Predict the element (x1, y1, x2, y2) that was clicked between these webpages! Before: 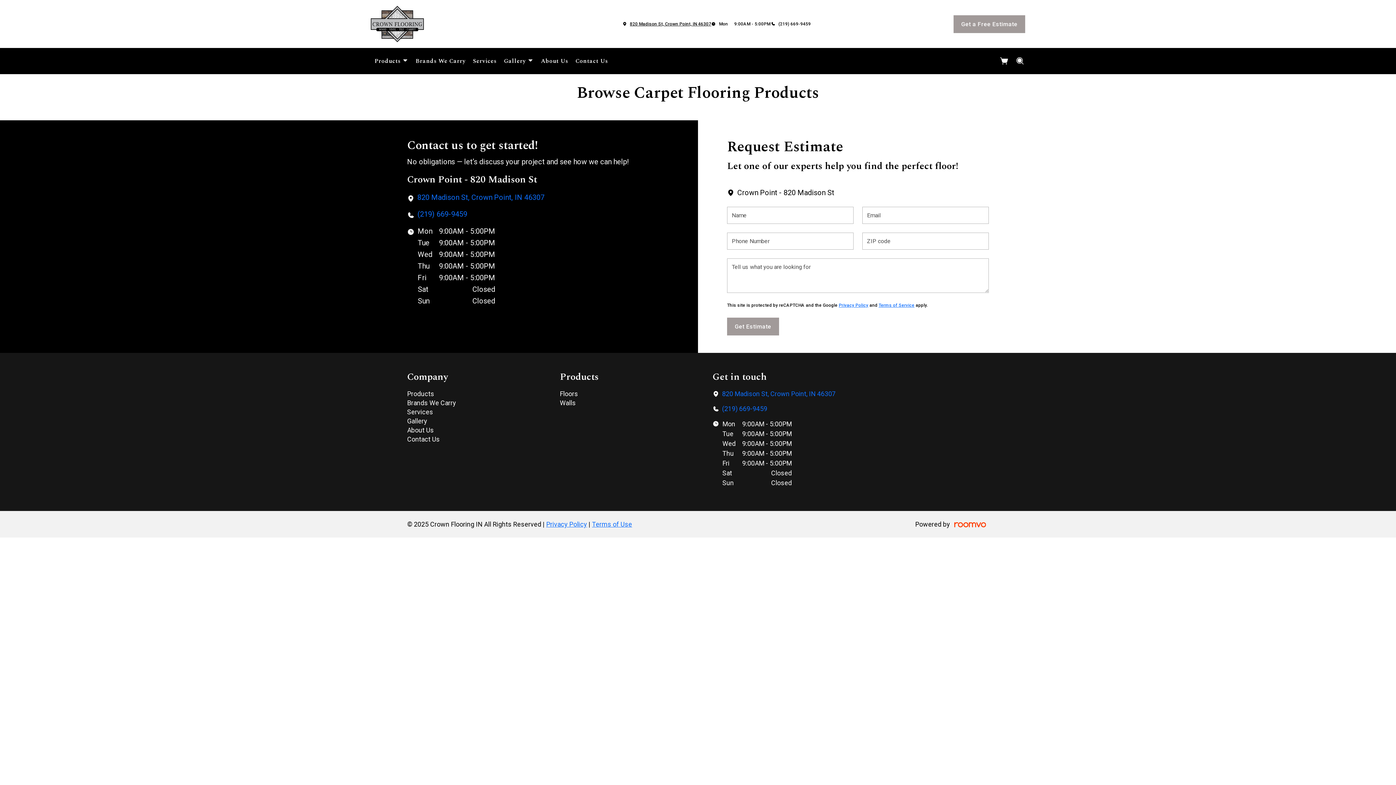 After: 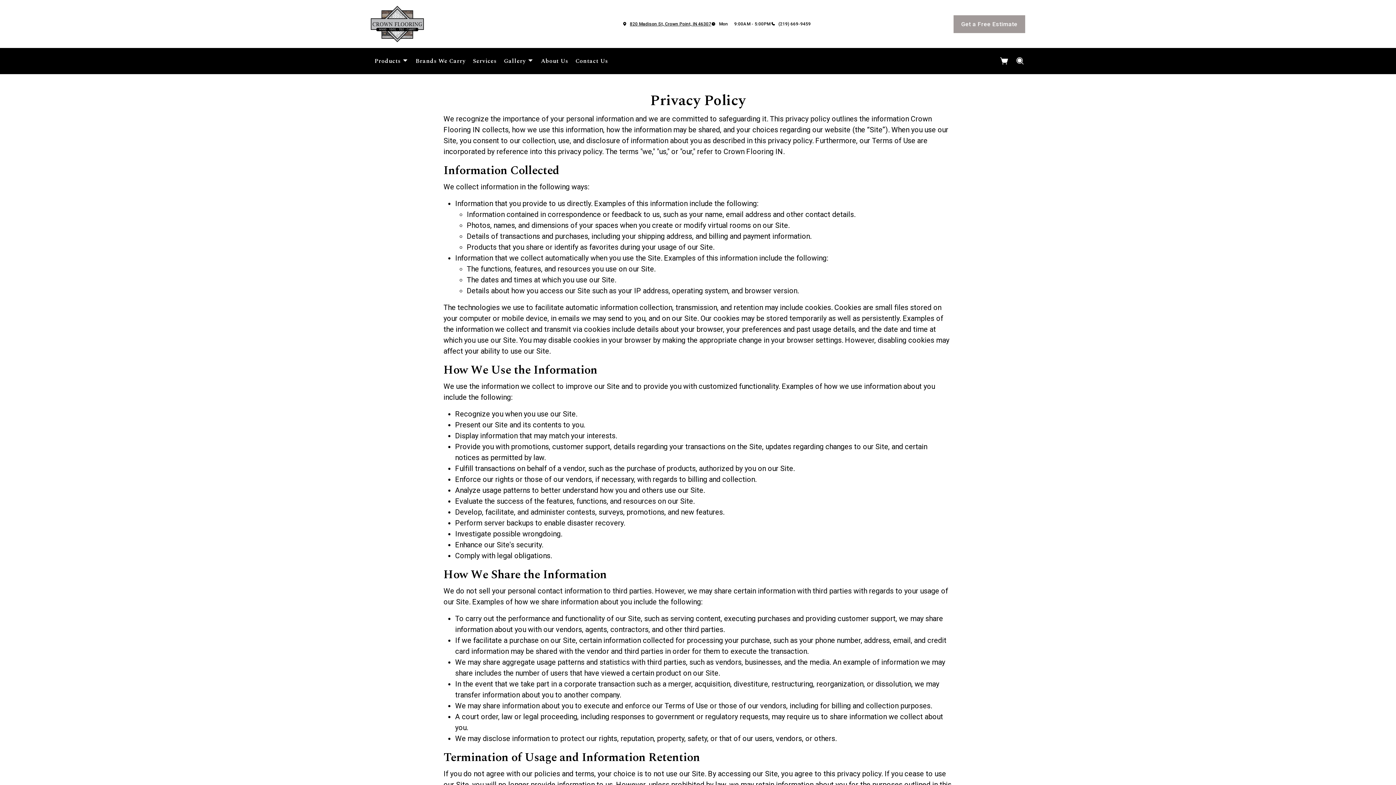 Action: label: Privacy Policy bbox: (546, 520, 587, 528)